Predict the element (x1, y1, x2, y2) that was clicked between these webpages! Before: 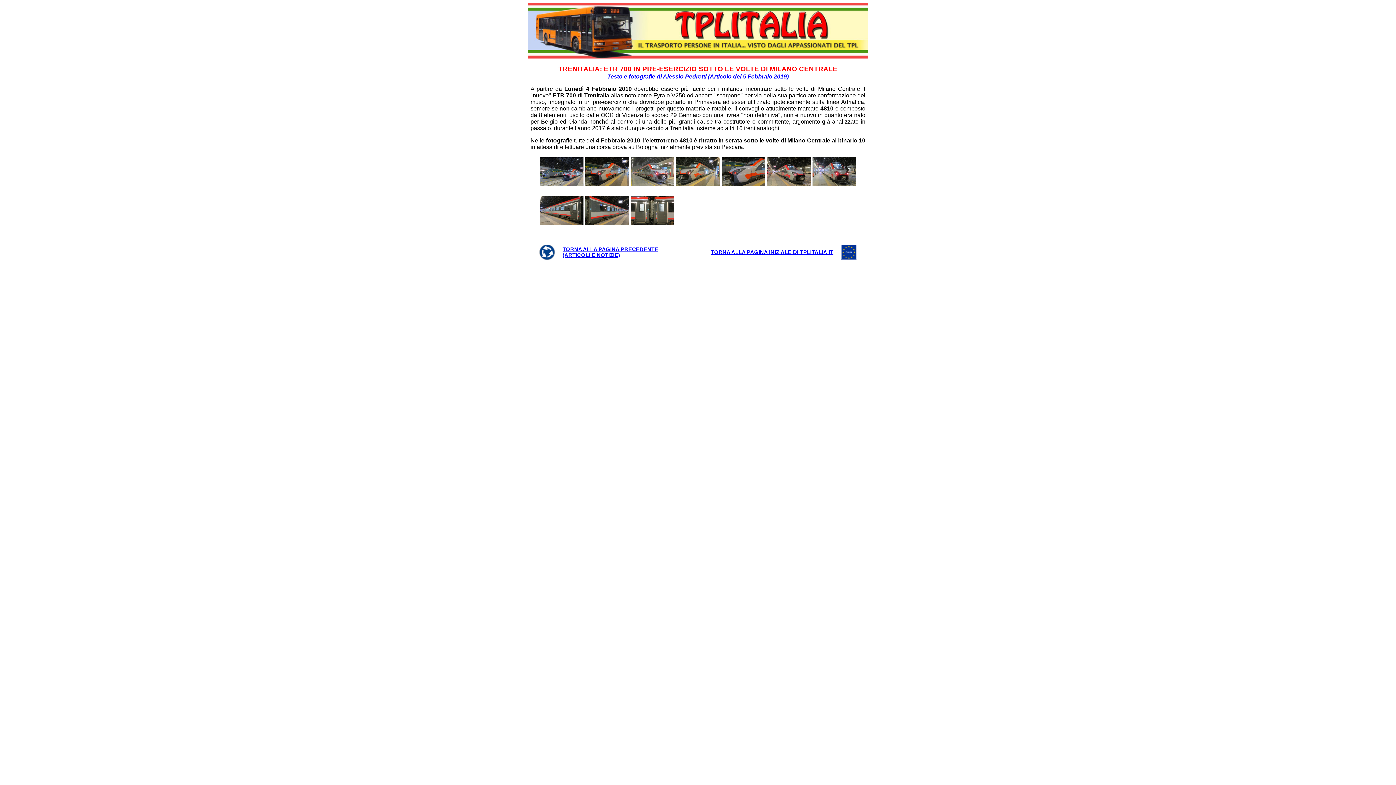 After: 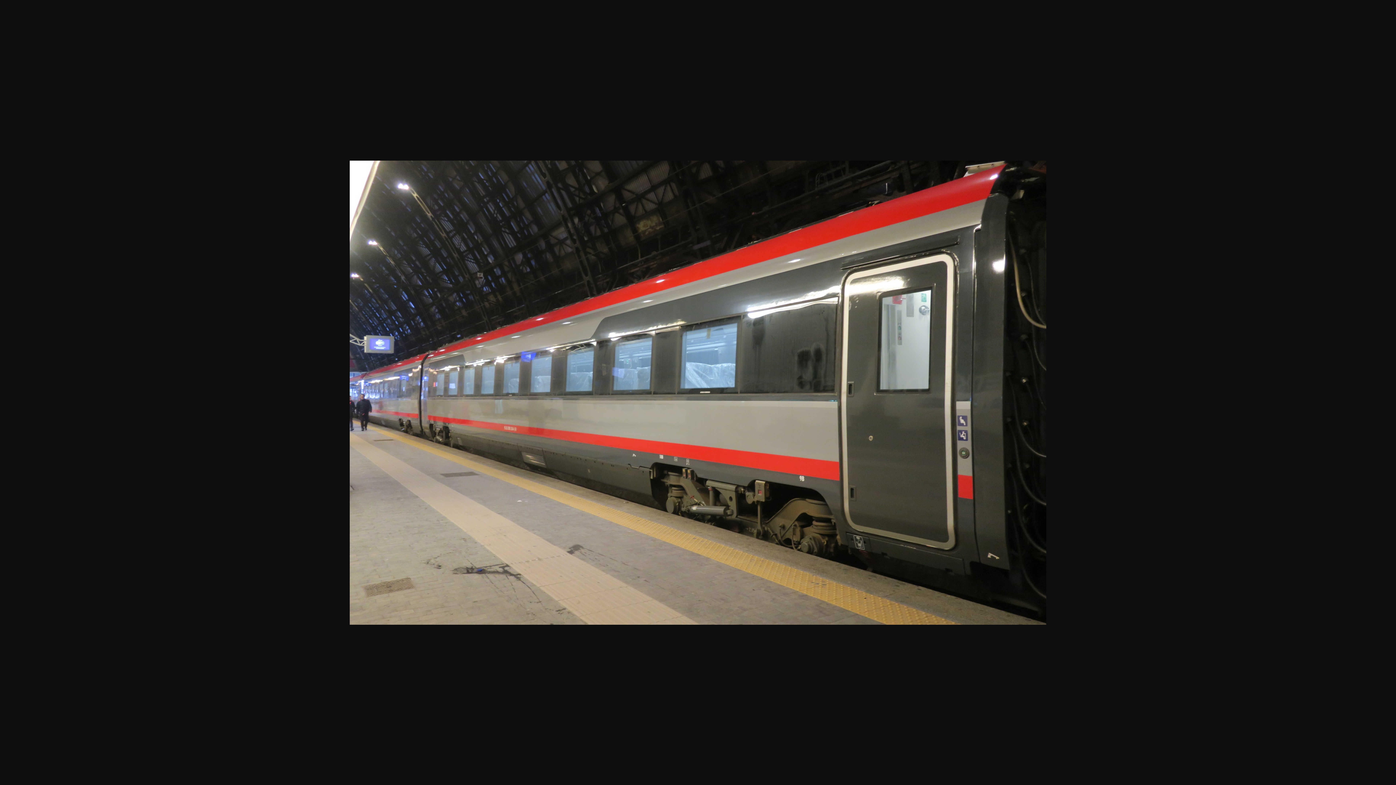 Action: bbox: (540, 220, 583, 226)